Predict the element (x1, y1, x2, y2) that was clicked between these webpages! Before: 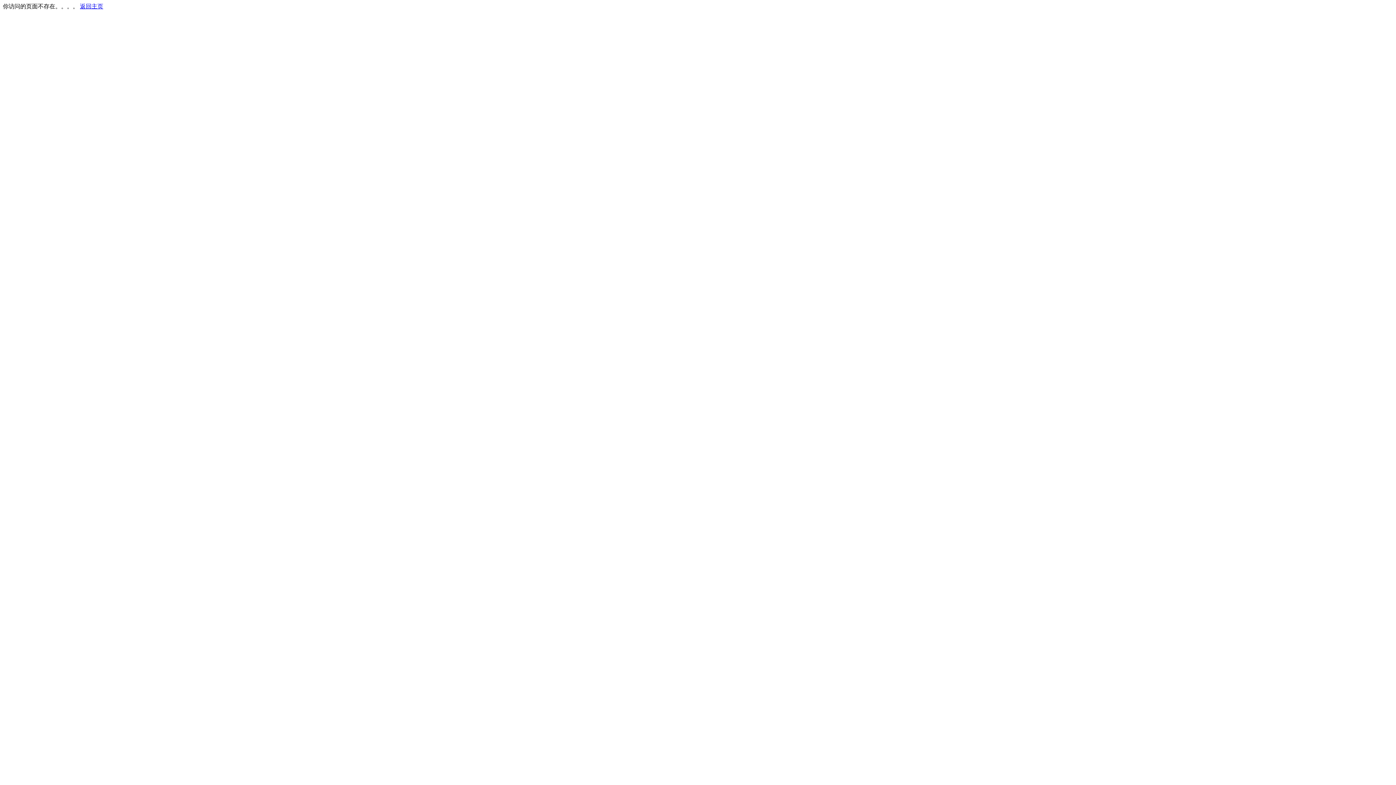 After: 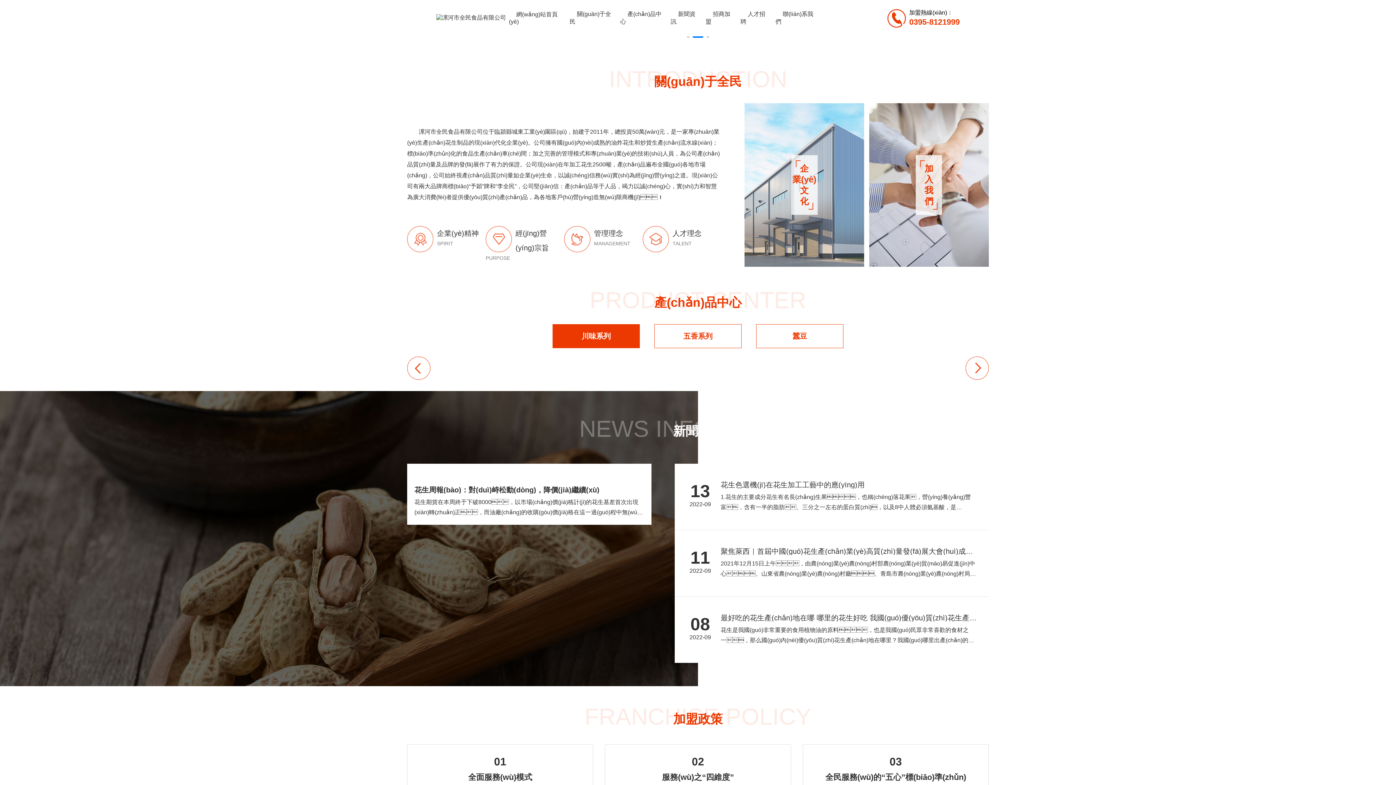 Action: label: 返回主页 bbox: (80, 3, 103, 9)